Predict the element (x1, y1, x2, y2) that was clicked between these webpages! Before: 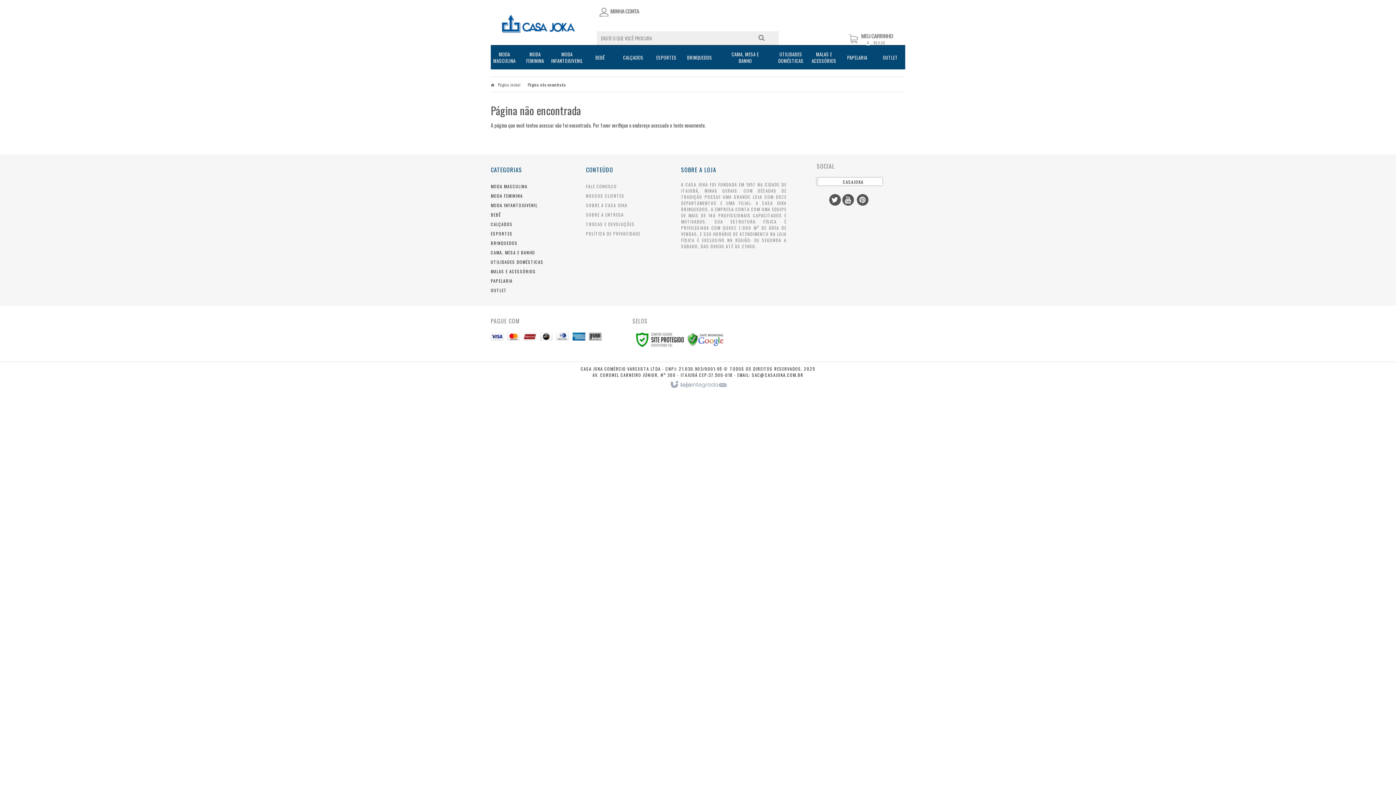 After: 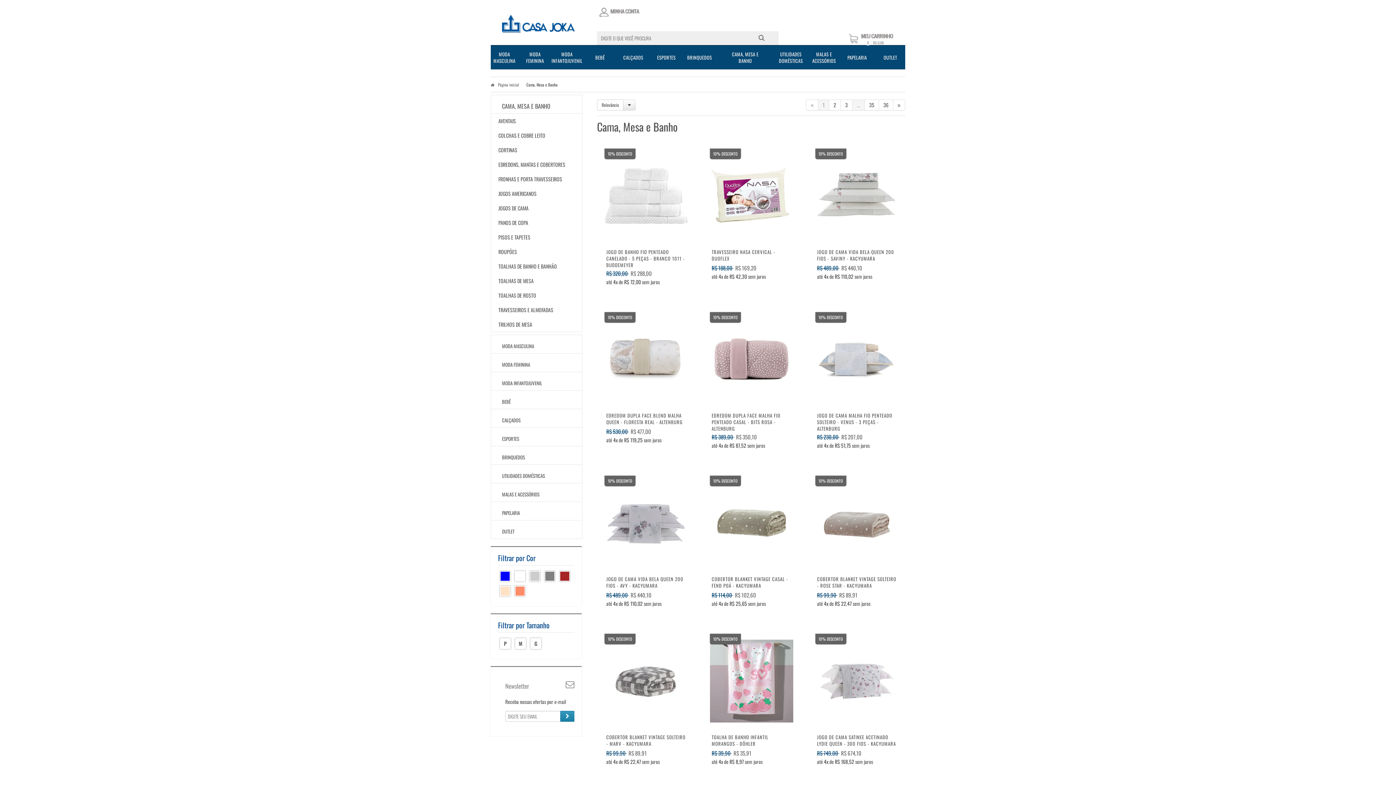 Action: label: CAMA, MESA E BANHO bbox: (731, 45, 759, 69)